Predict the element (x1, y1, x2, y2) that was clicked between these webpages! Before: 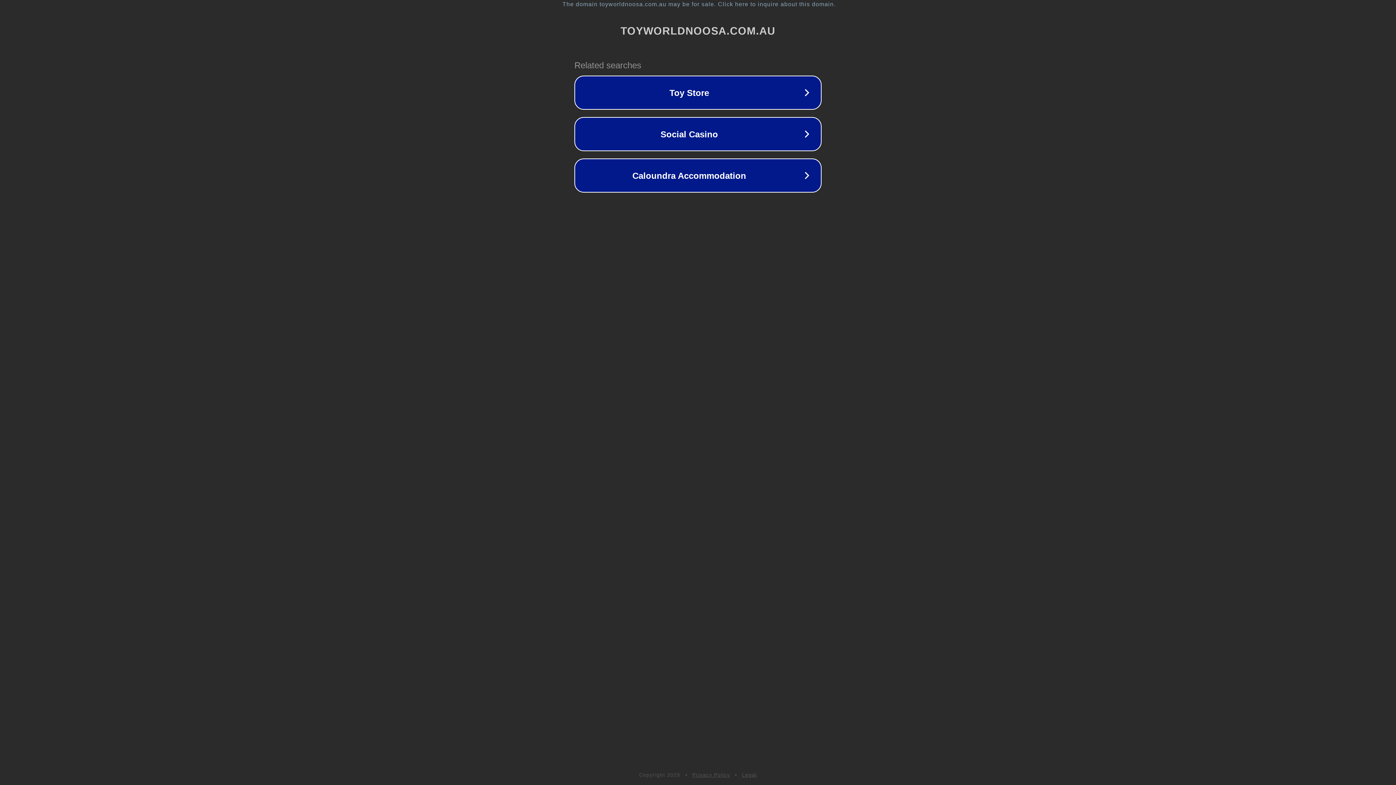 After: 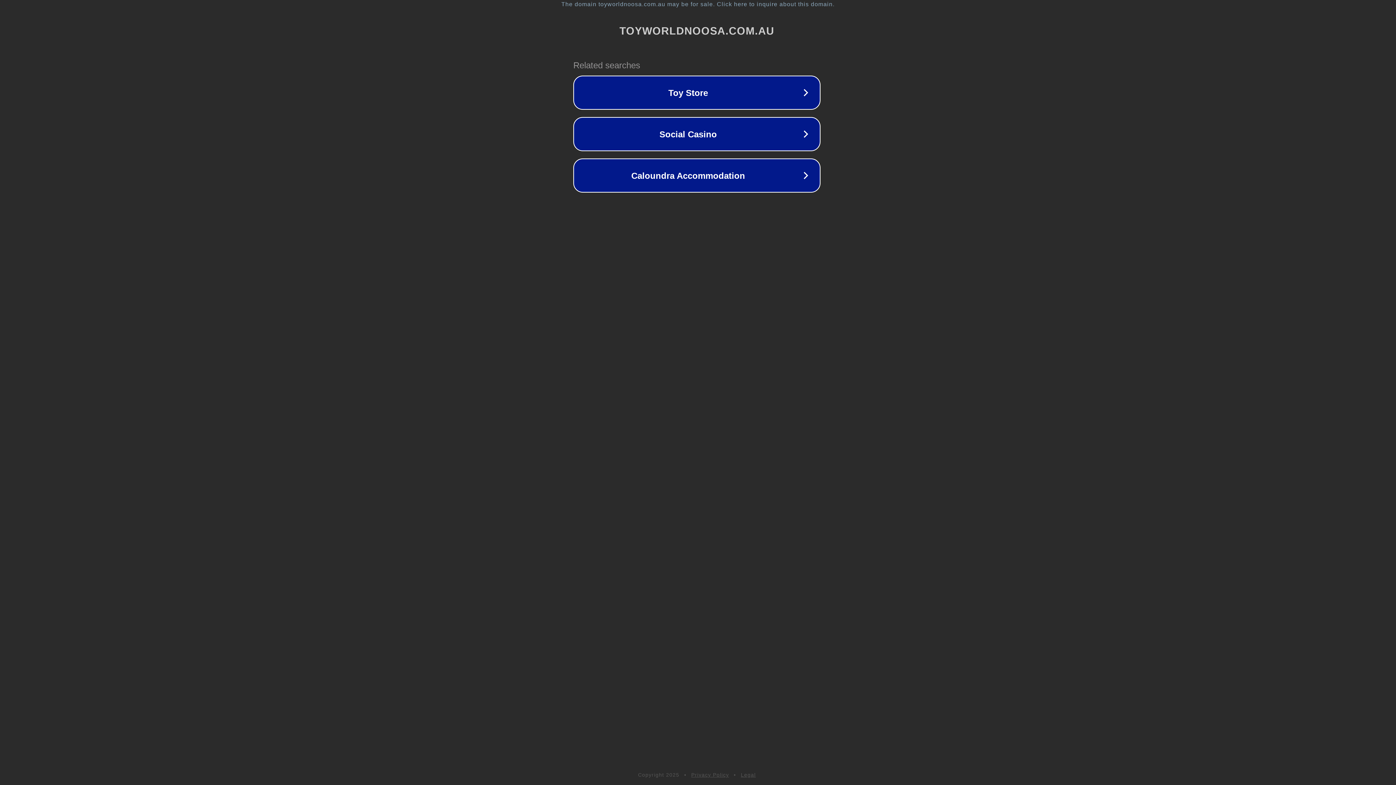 Action: label: The domain toyworldnoosa.com.au may be for sale. Click here to inquire about this domain. bbox: (1, 1, 1397, 7)